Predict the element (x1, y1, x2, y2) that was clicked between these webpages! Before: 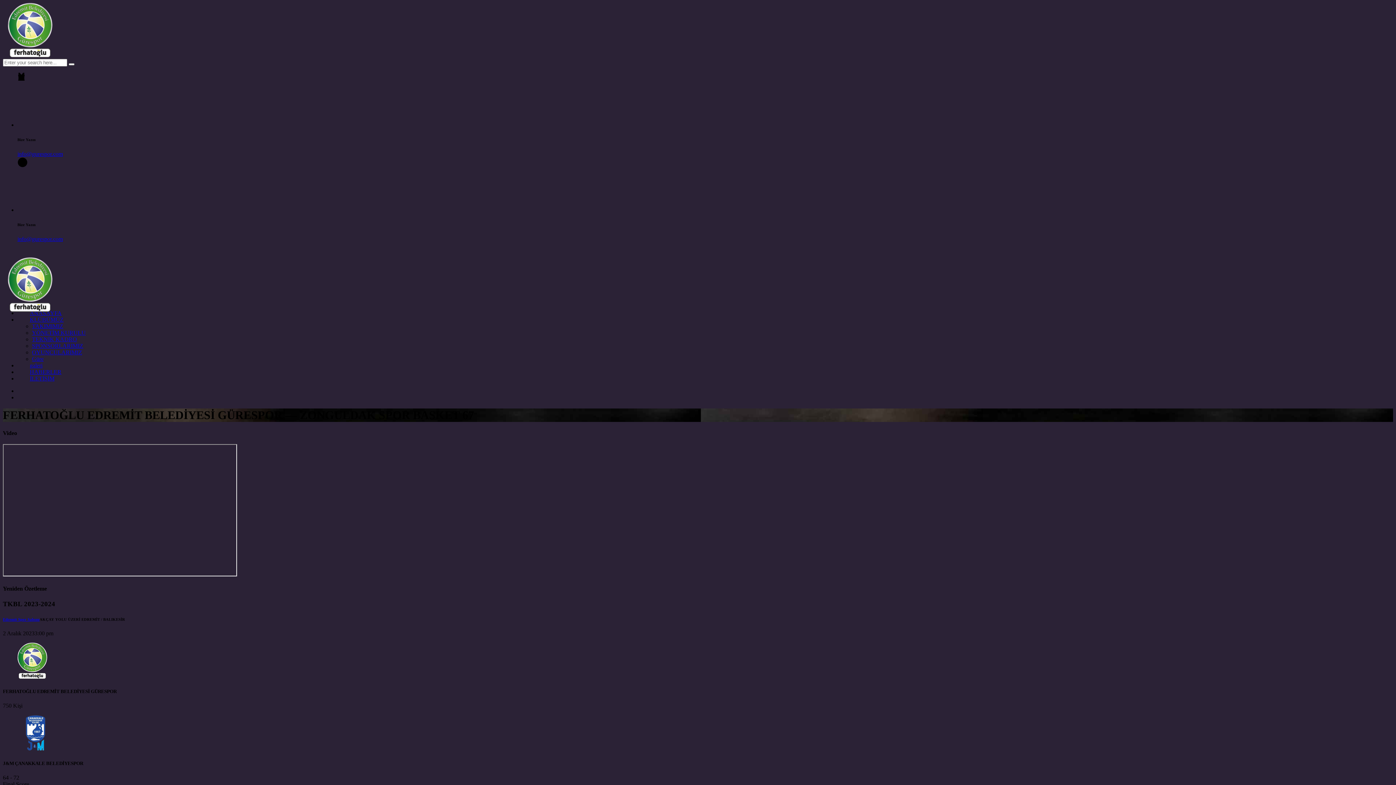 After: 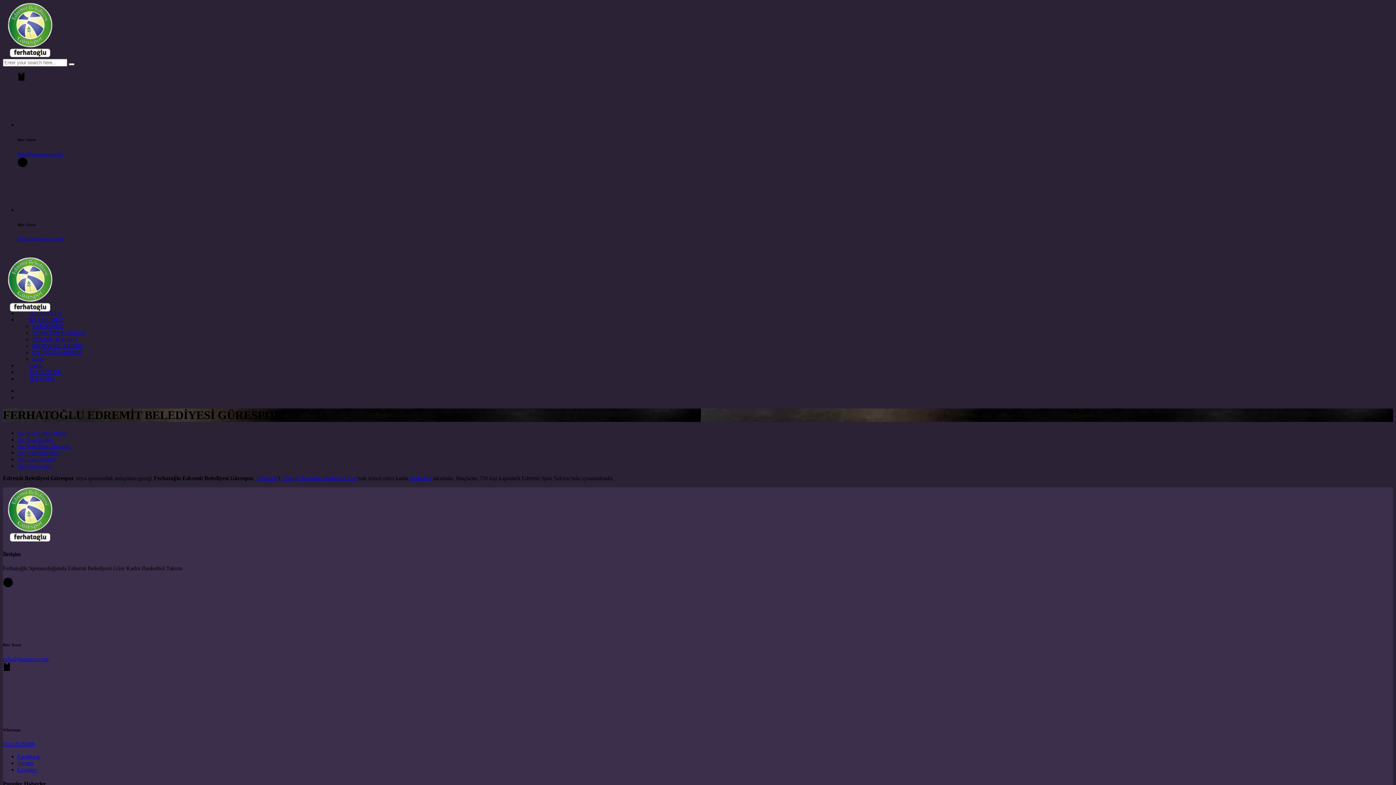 Action: bbox: (17, 674, 47, 680)